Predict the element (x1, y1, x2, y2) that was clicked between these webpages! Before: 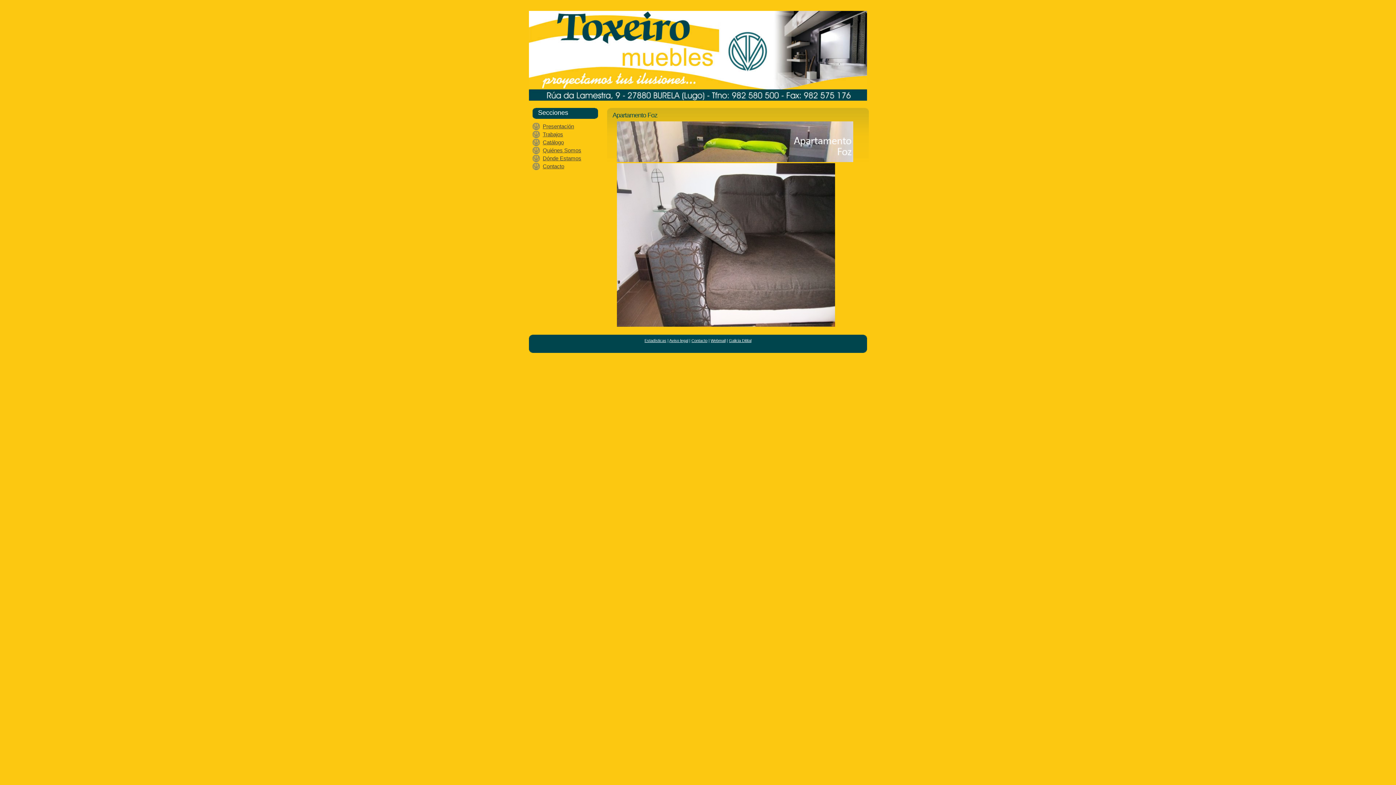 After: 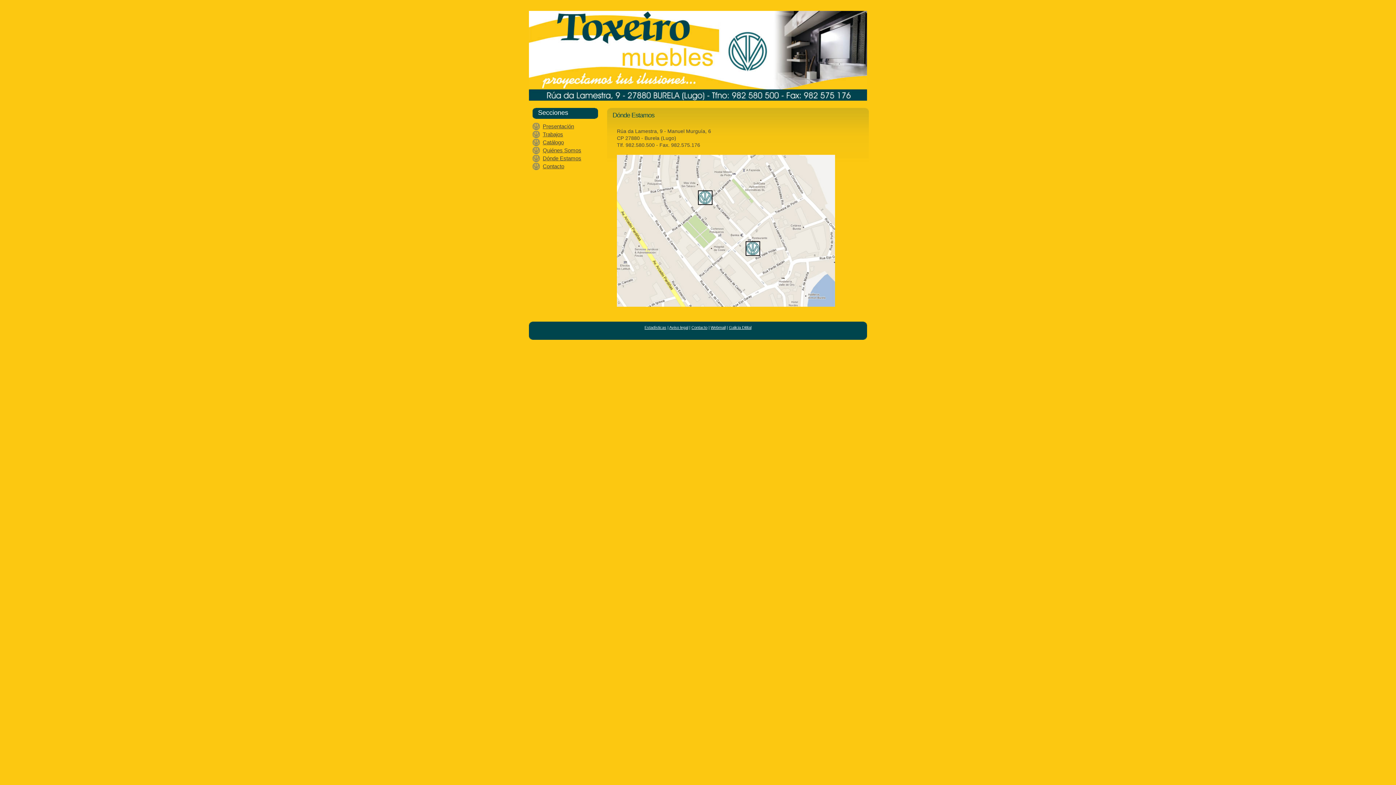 Action: label: Dónde Estamos bbox: (542, 155, 581, 161)